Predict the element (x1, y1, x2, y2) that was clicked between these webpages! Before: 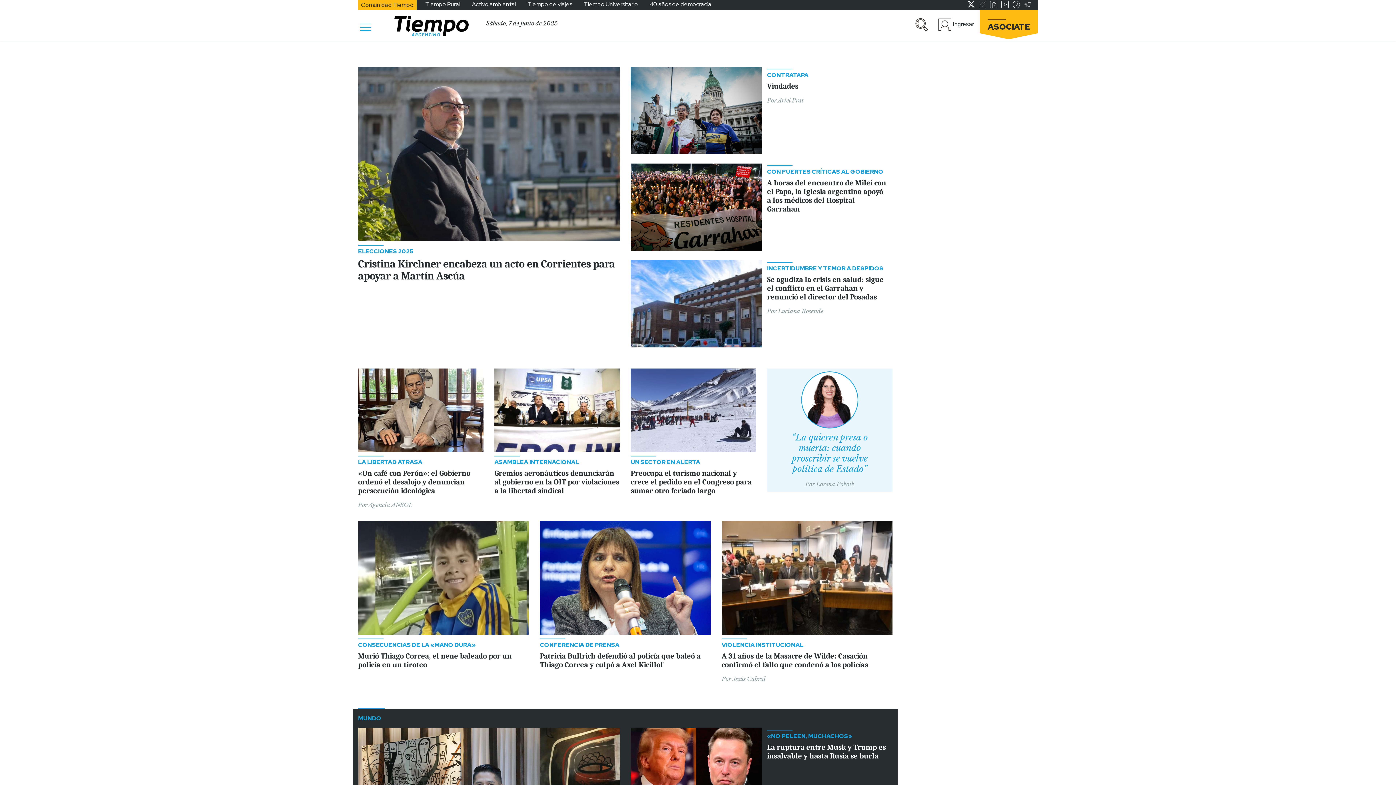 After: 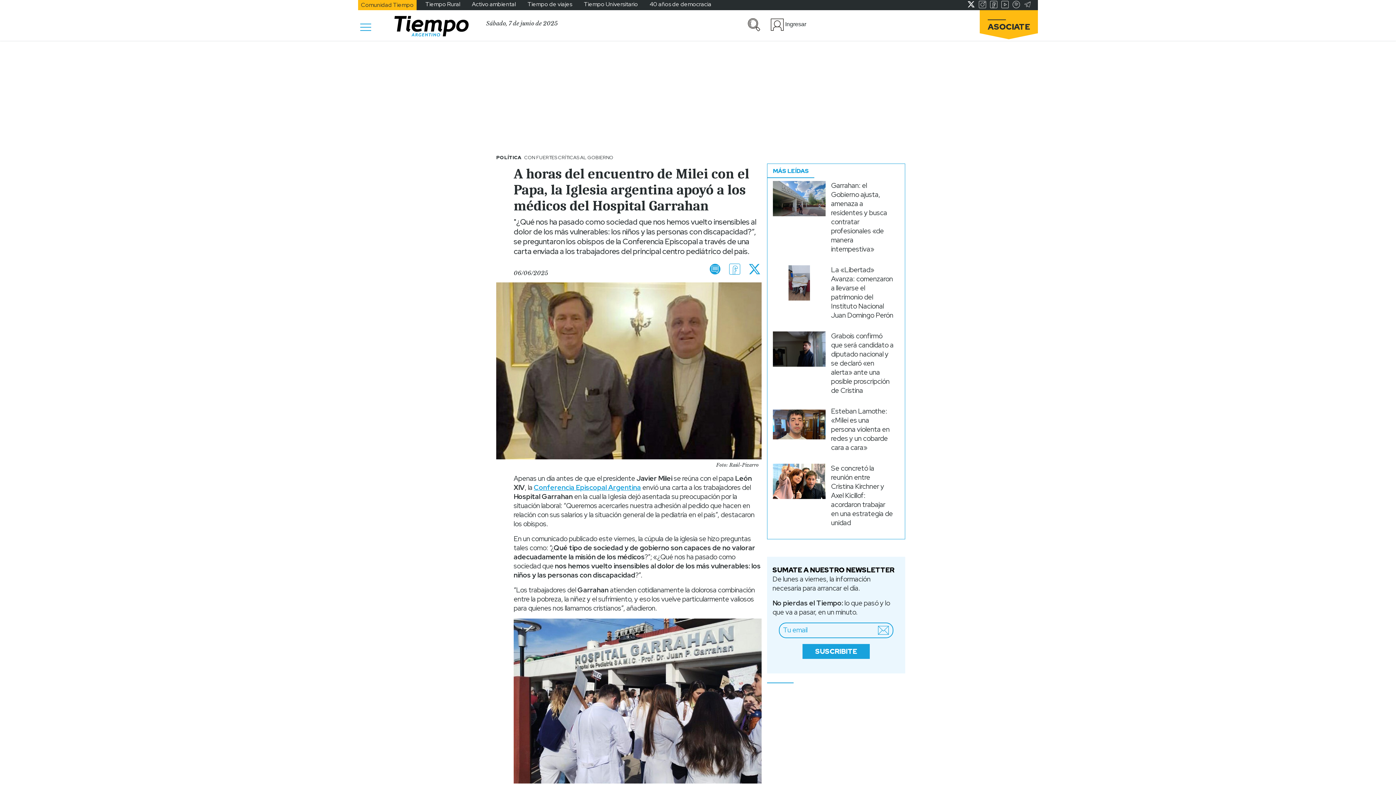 Action: bbox: (767, 178, 887, 213) label: A horas del encuentro de Milei con el Papa, la Iglesia argentina apoyó a los médicos del Hospital Garrahan